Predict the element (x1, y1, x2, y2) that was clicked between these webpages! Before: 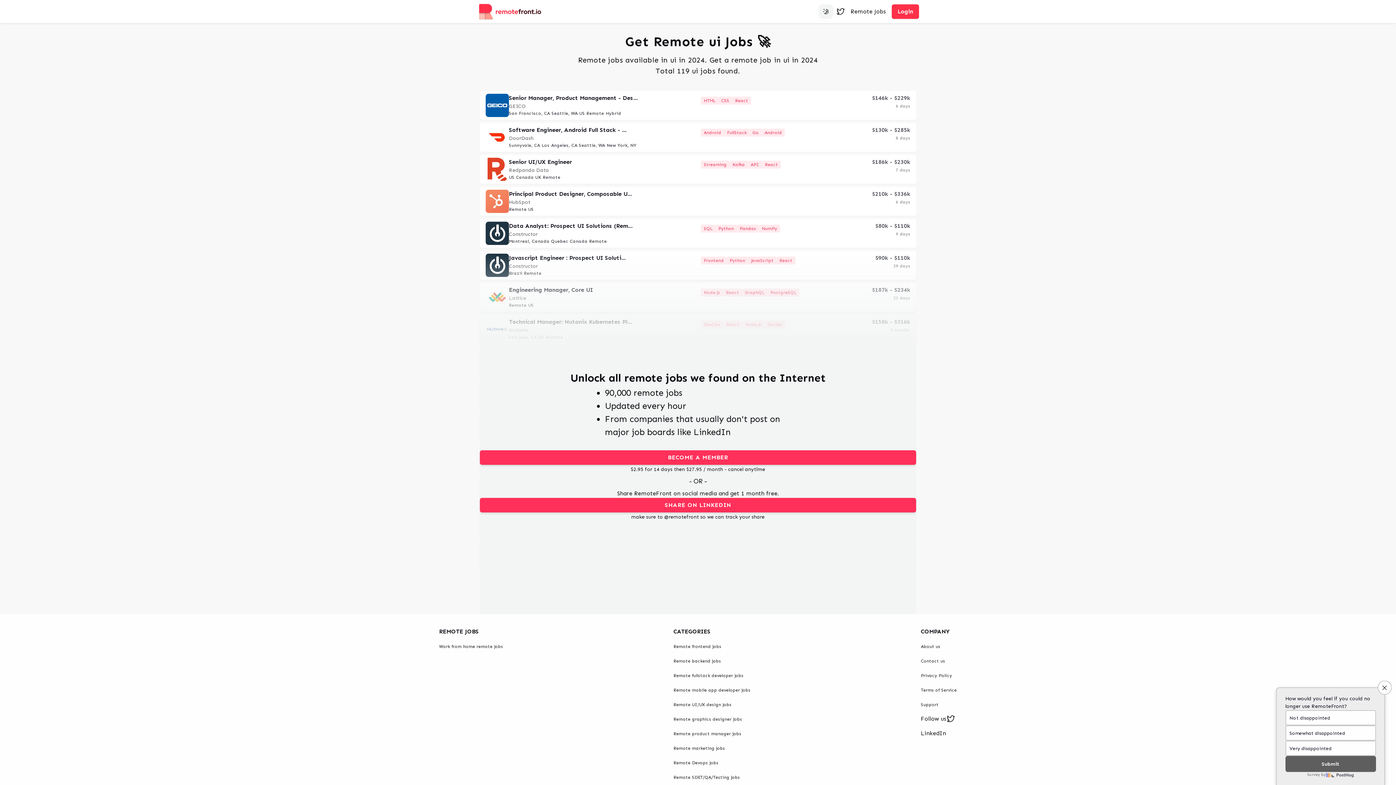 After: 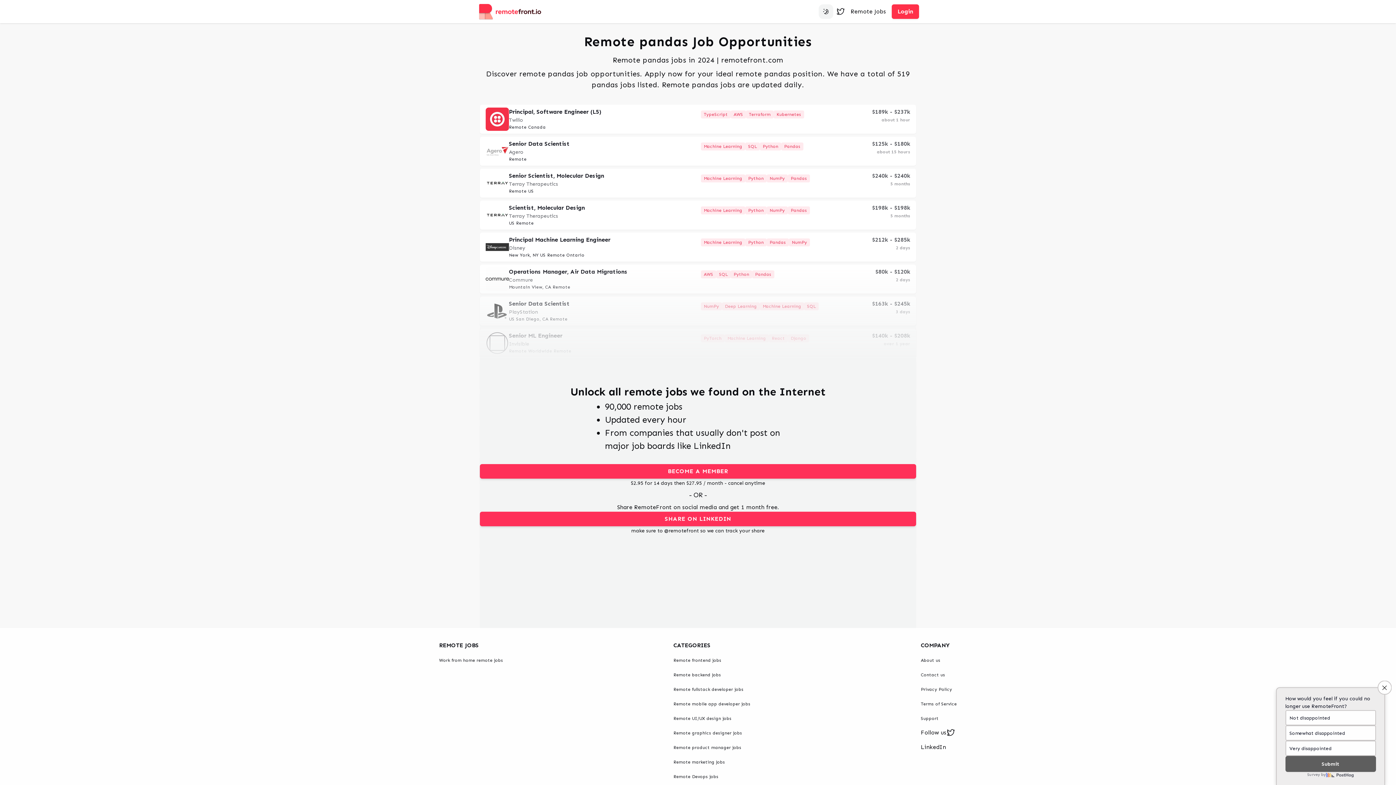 Action: bbox: (737, 224, 759, 232) label: Pandas